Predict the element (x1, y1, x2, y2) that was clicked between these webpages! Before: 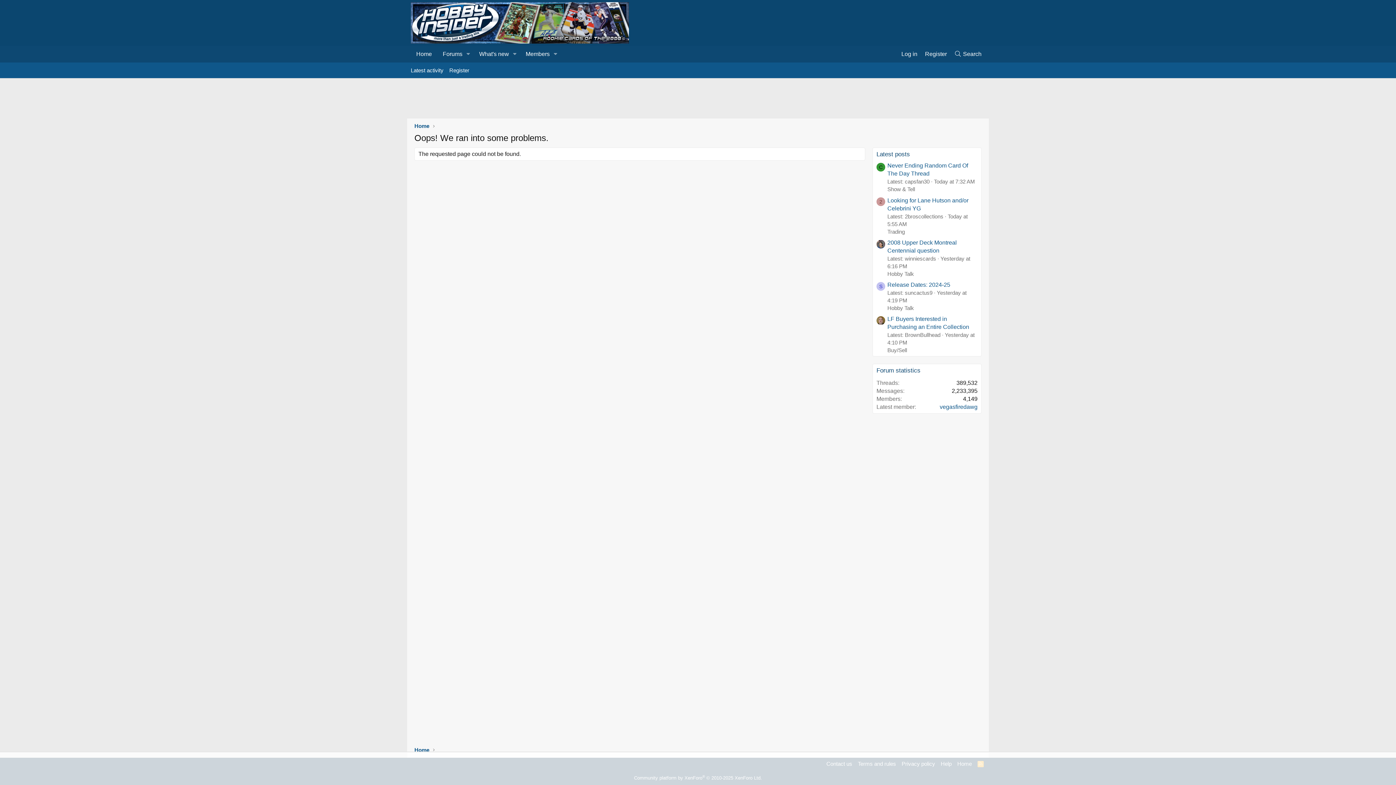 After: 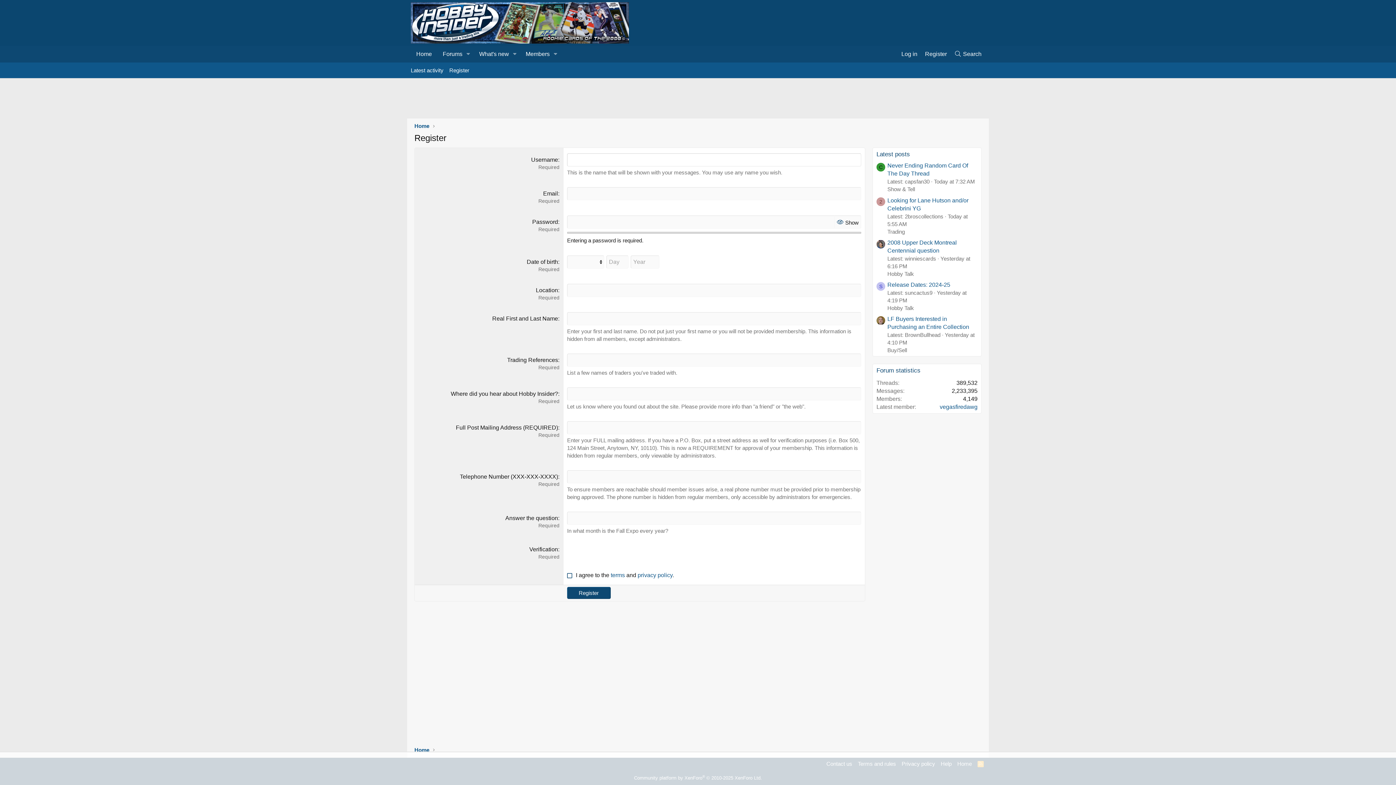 Action: bbox: (446, 63, 472, 77) label: Register